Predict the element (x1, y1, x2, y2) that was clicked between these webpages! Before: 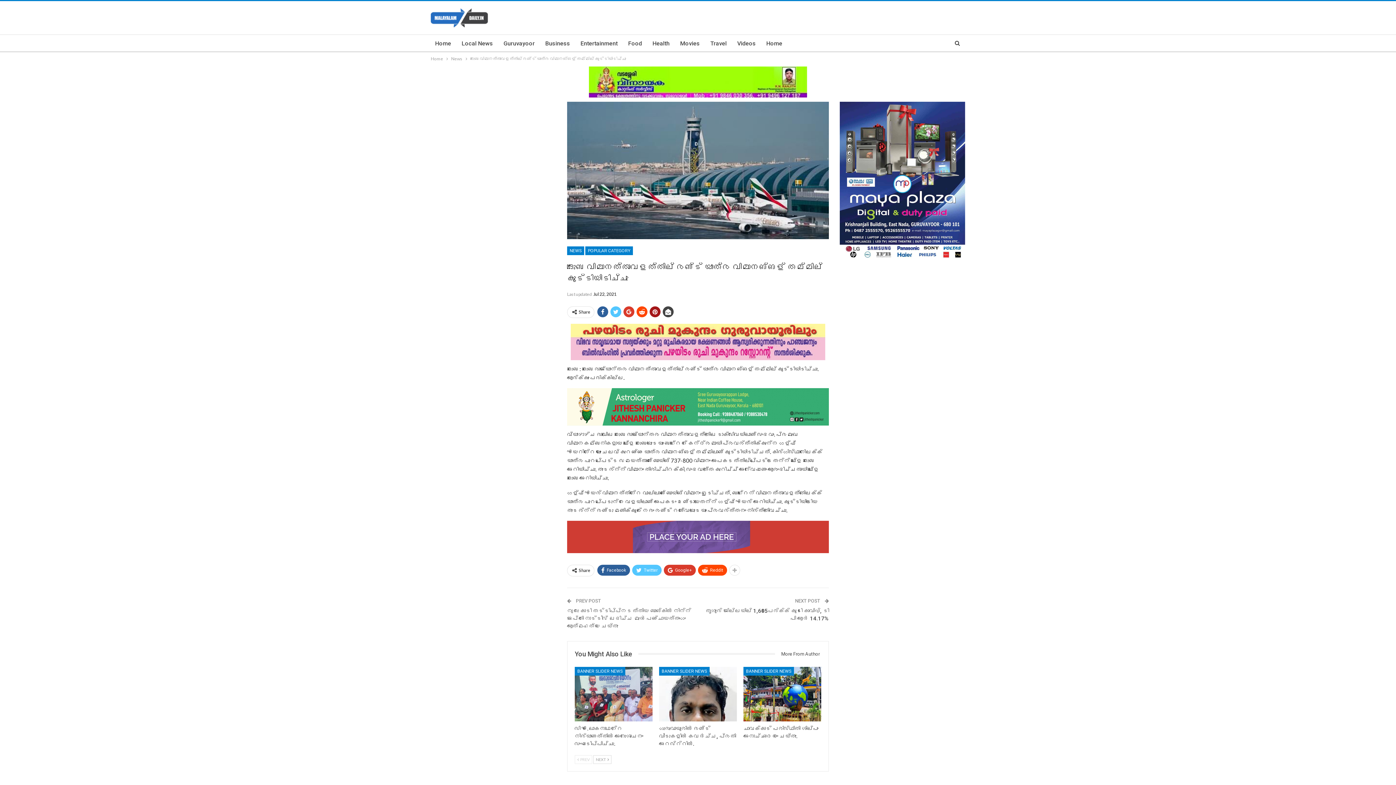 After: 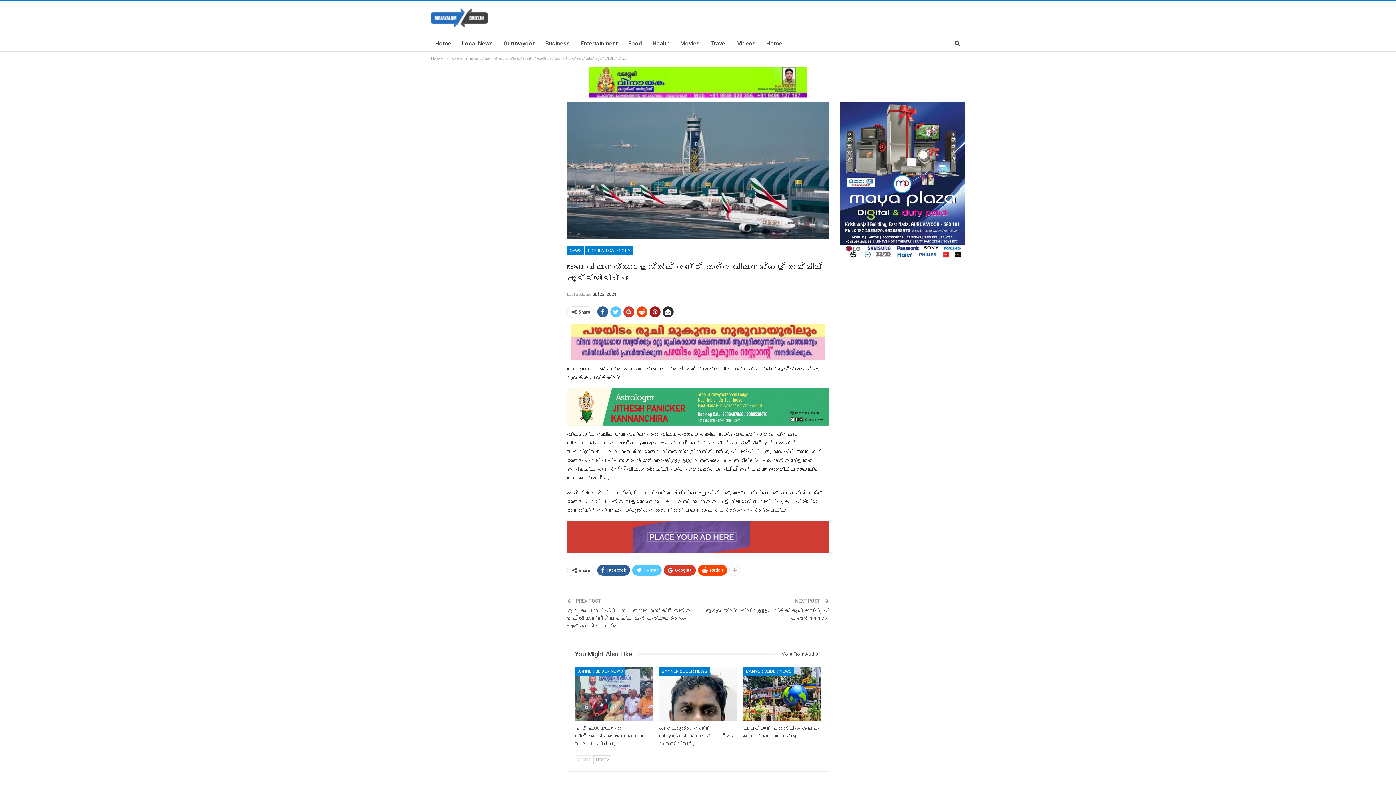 Action: bbox: (662, 306, 673, 317)